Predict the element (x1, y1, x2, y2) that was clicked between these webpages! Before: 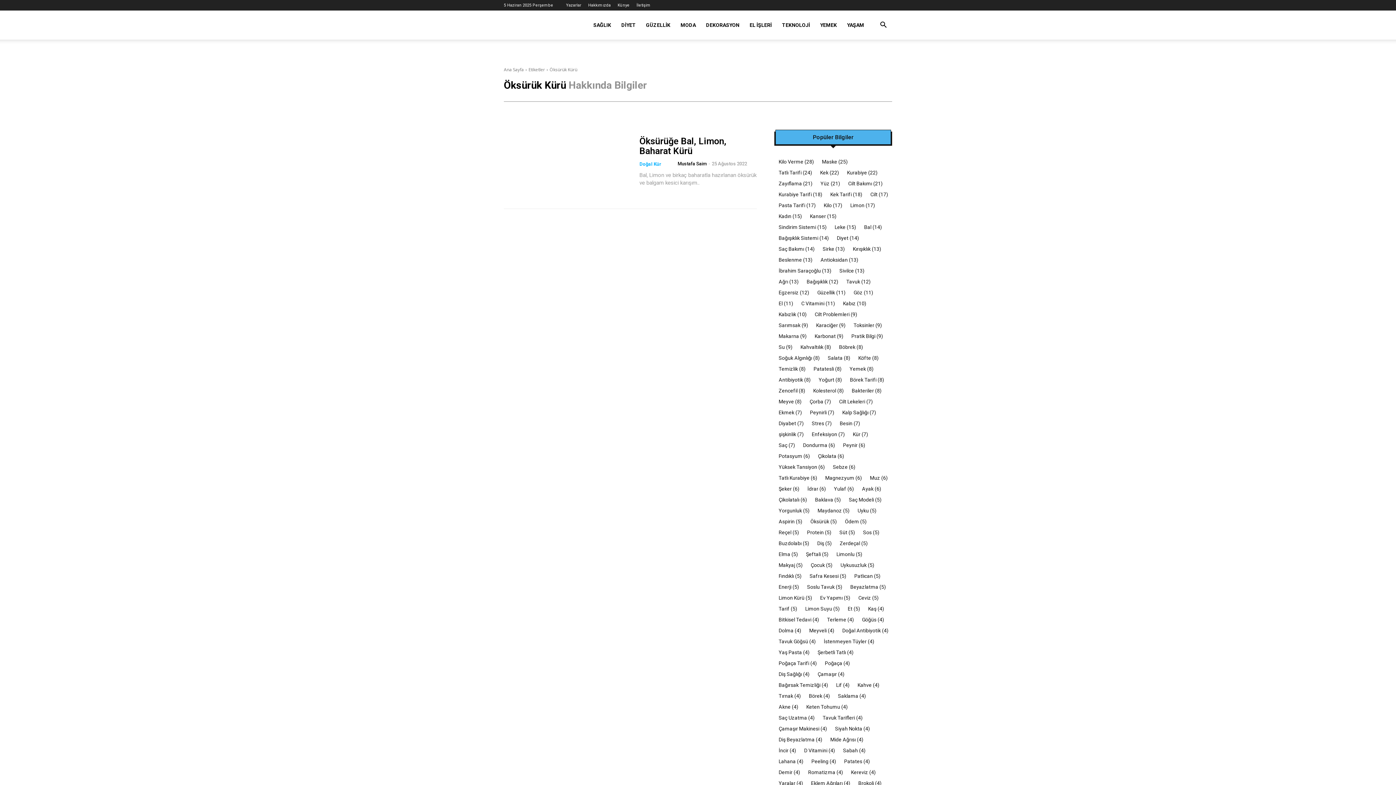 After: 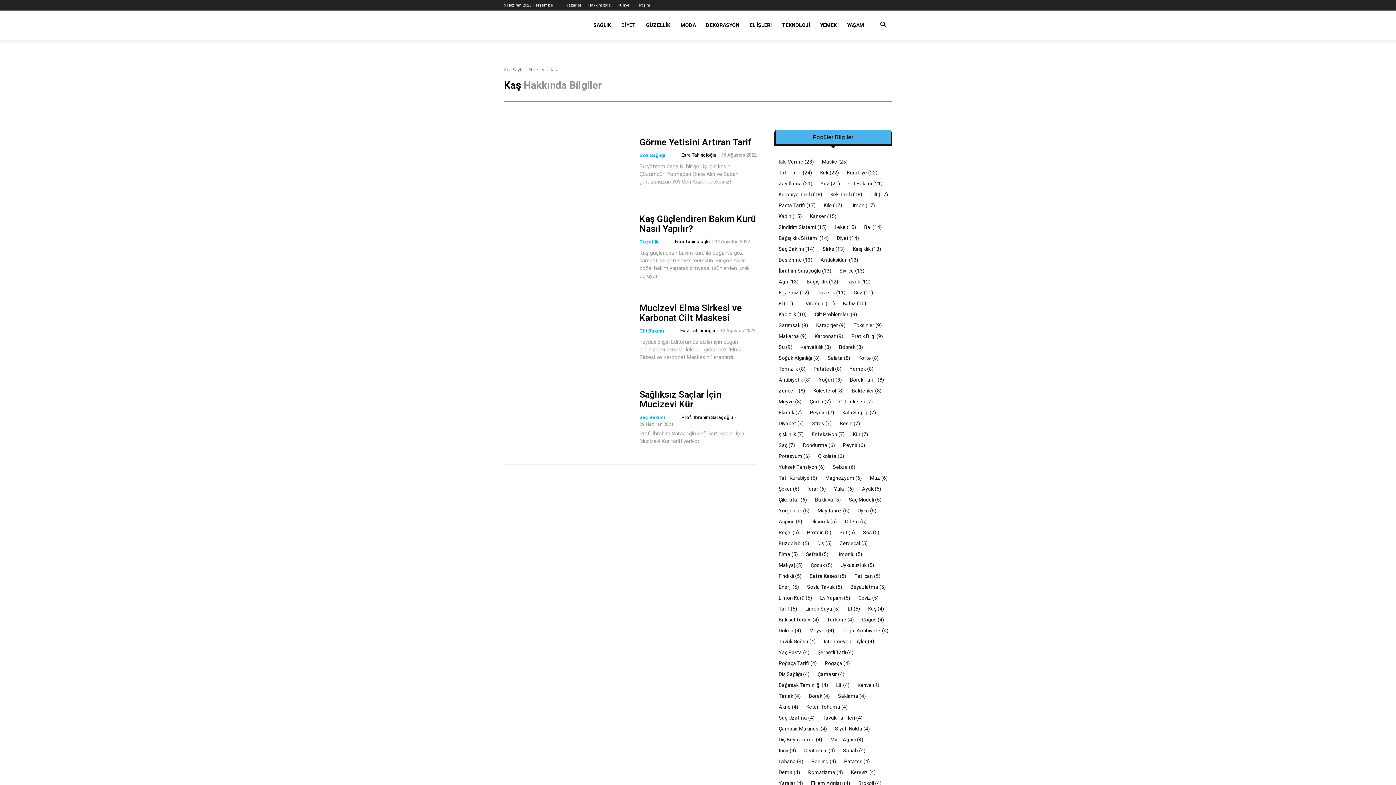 Action: bbox: (864, 603, 888, 614) label: Kaş 
(4)